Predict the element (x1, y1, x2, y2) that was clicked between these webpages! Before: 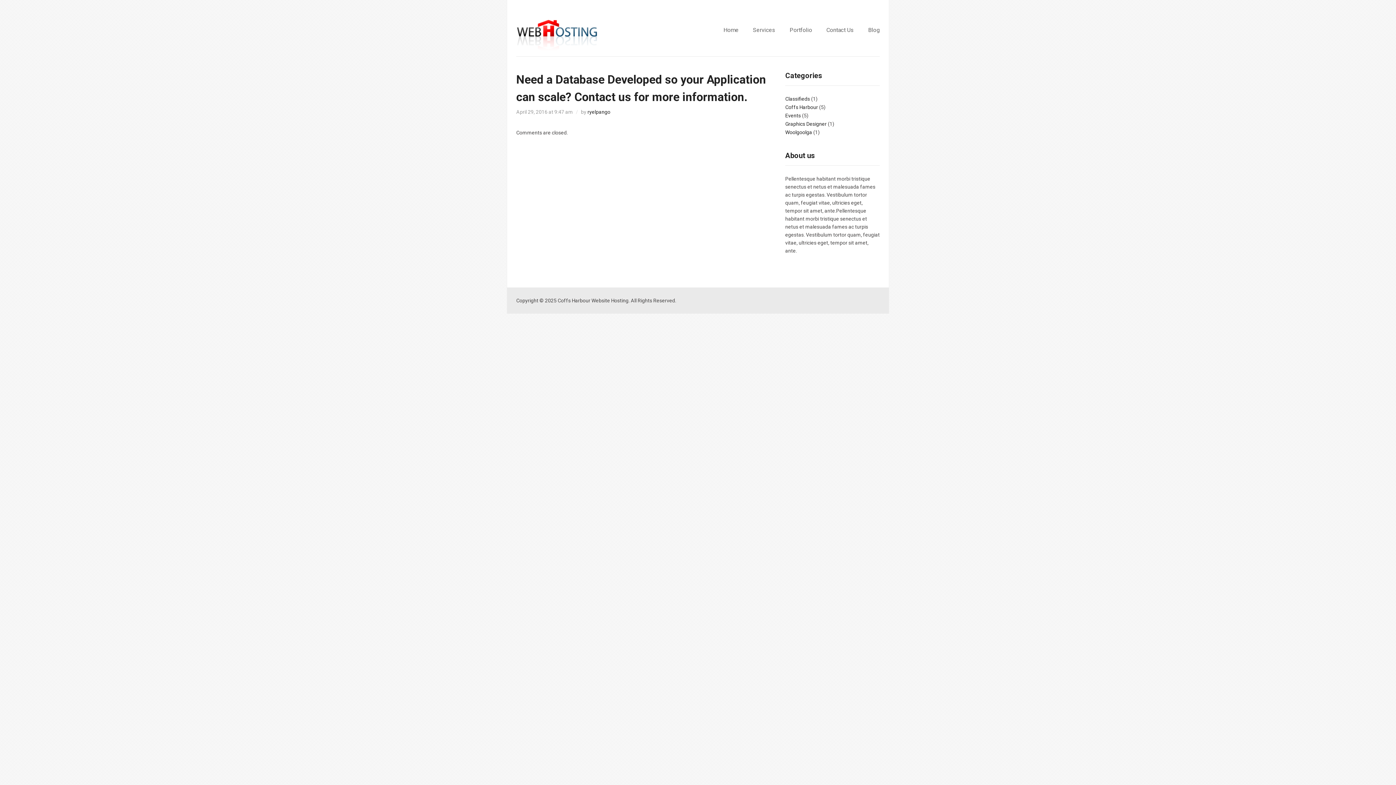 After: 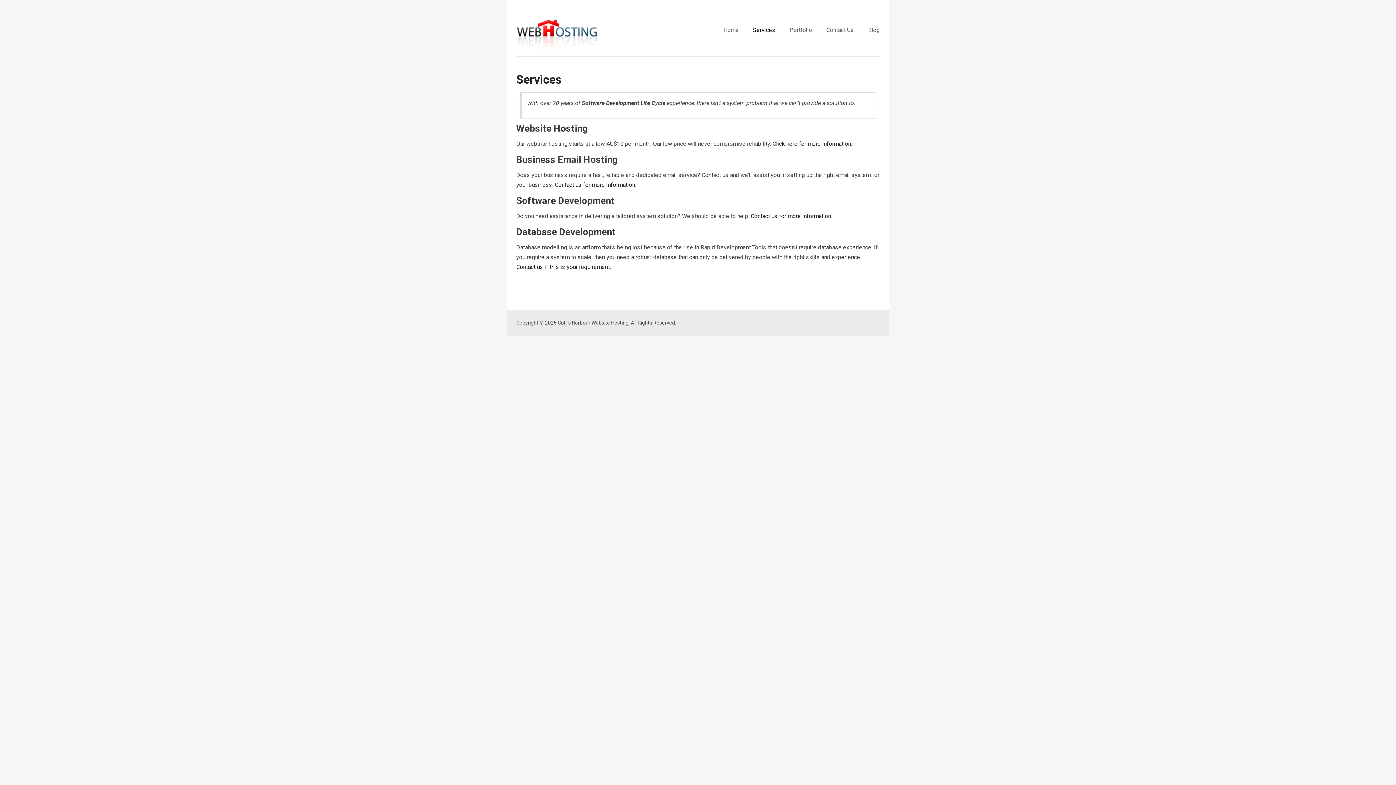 Action: bbox: (753, 25, 775, 36) label: Services